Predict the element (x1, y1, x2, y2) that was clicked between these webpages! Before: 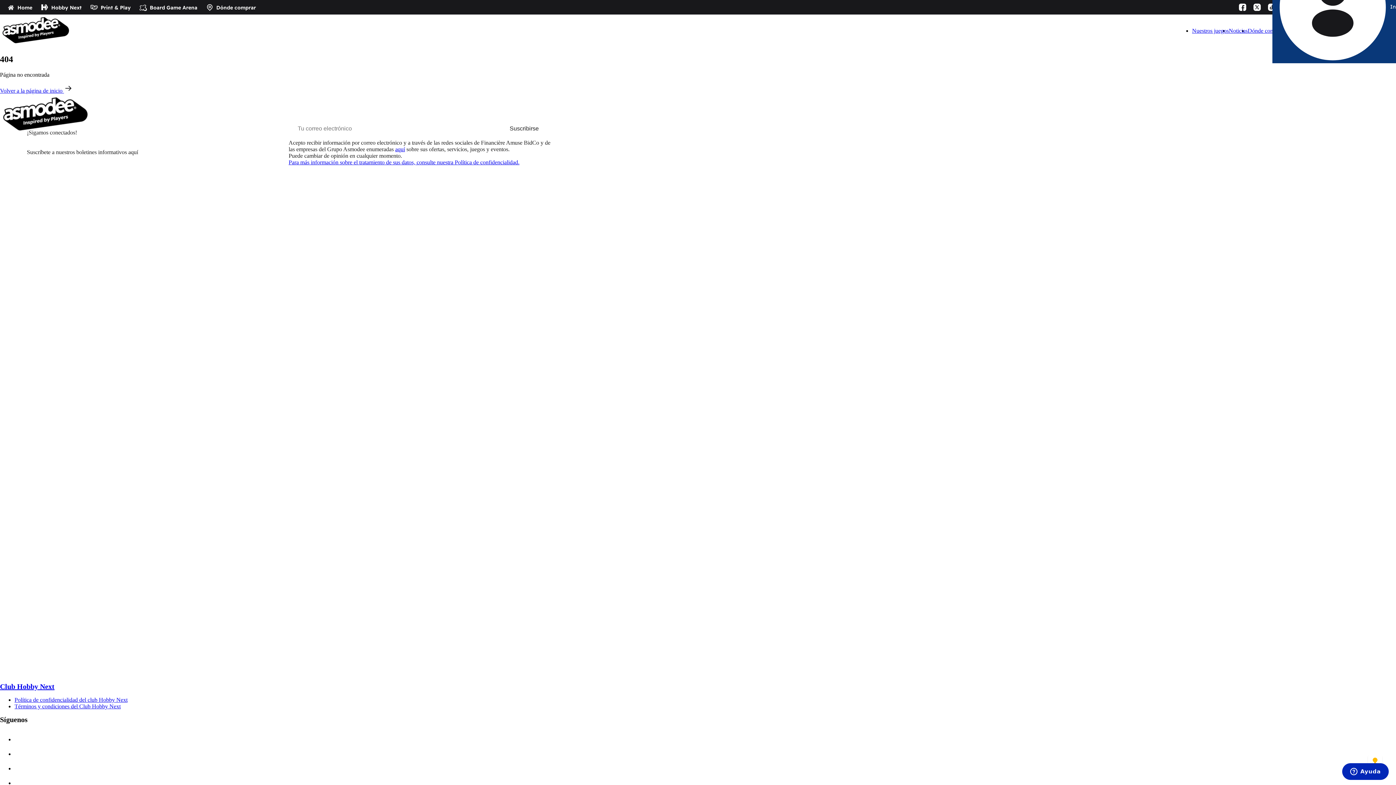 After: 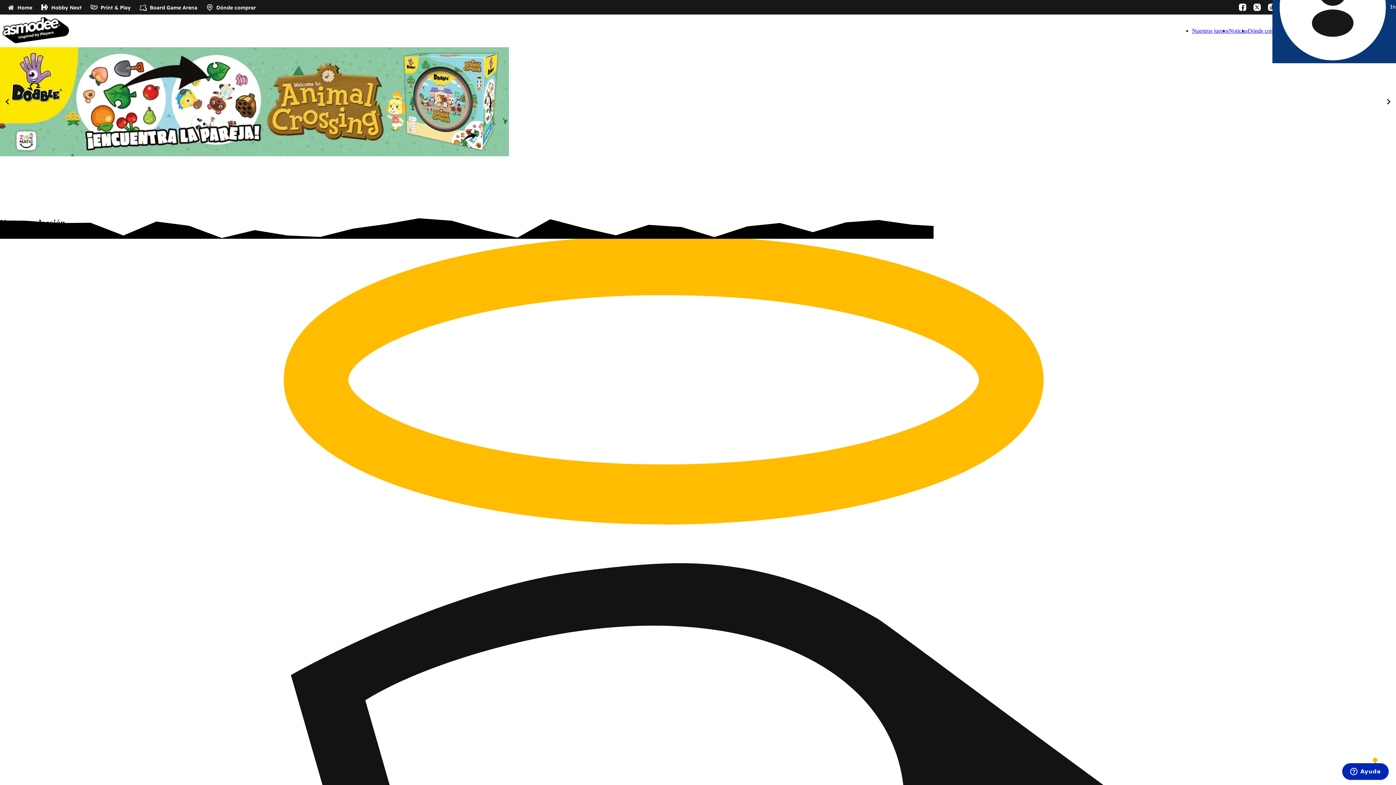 Action: bbox: (0, 4, 32, 10) label:  Home